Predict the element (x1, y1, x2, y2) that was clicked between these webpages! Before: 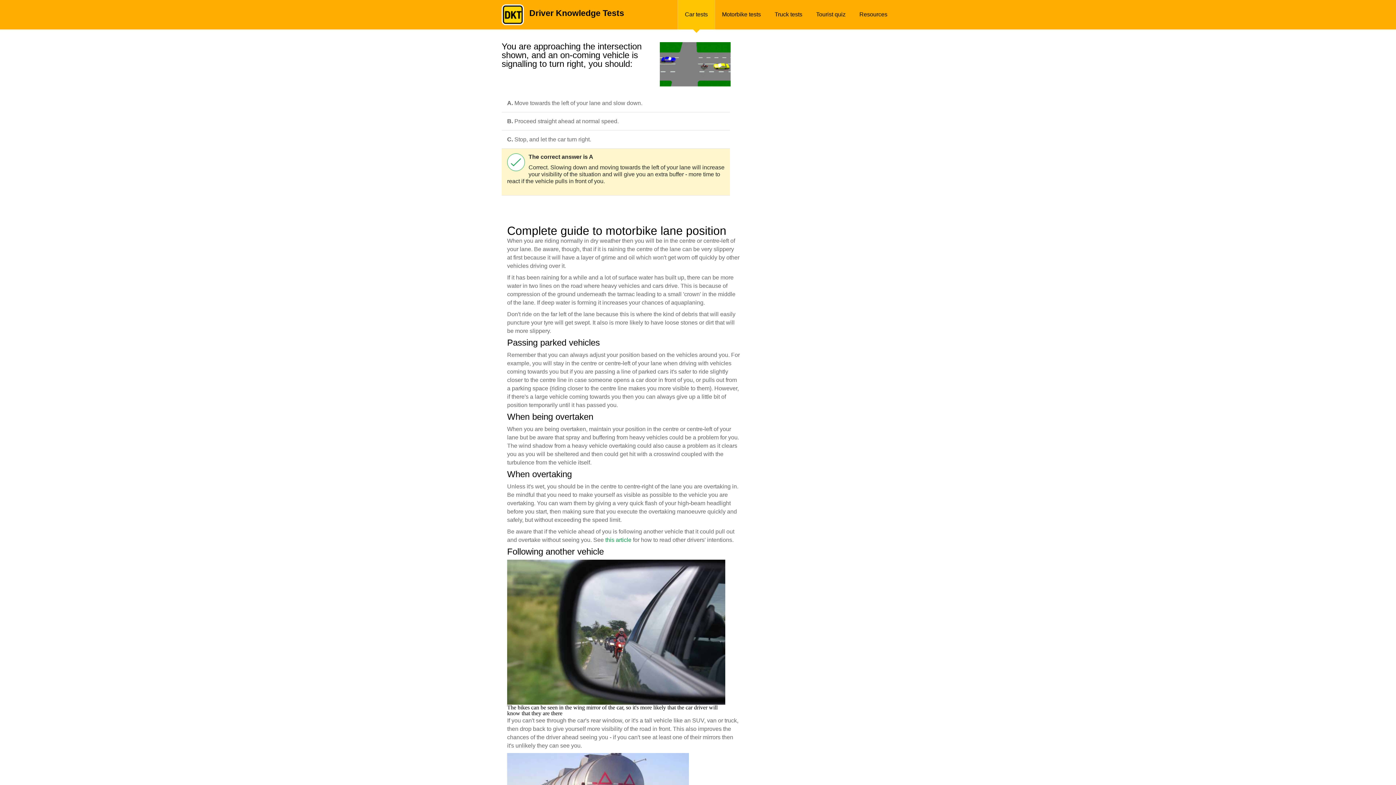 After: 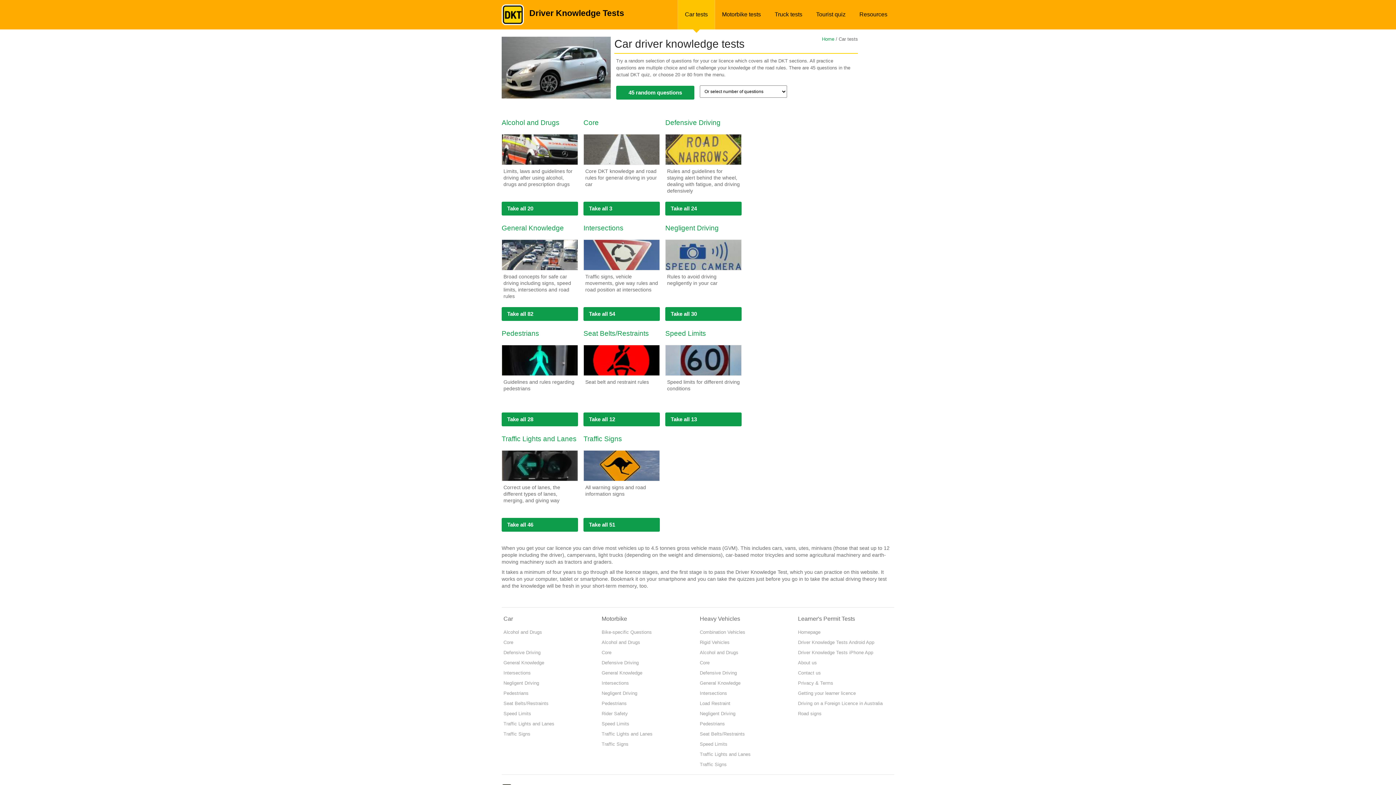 Action: label: Car tests bbox: (677, 0, 715, 29)